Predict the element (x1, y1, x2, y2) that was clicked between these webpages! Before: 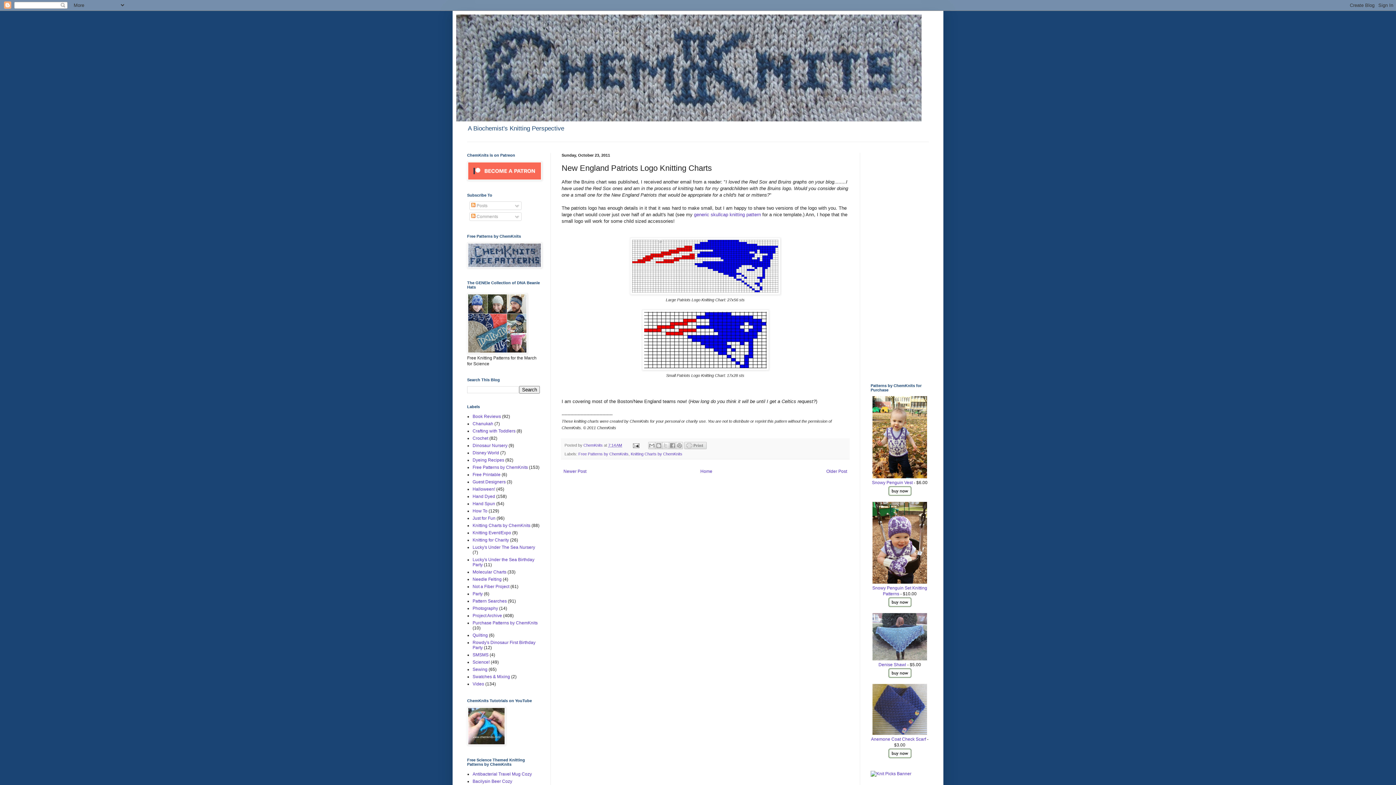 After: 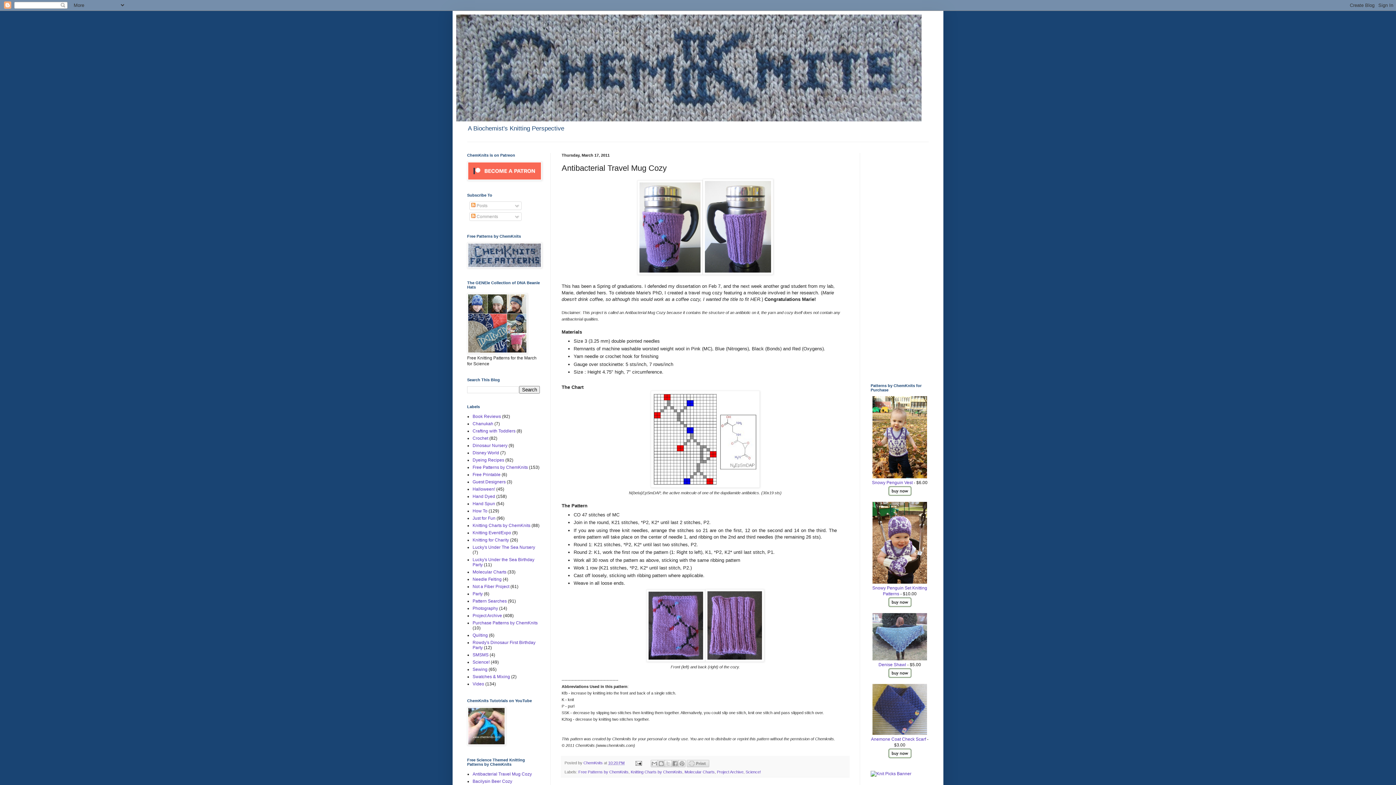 Action: label: Antibacterial Travel Mug Cozy bbox: (472, 772, 532, 777)